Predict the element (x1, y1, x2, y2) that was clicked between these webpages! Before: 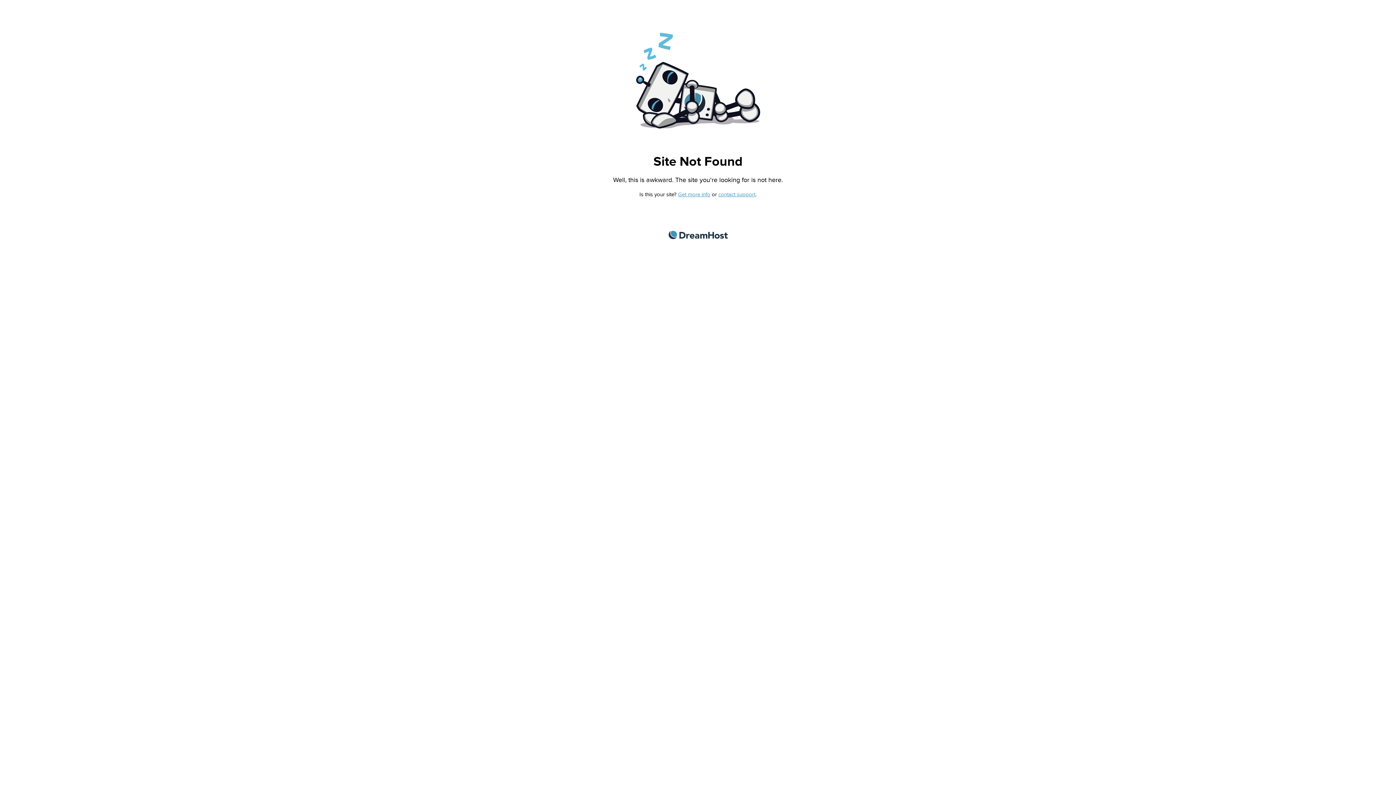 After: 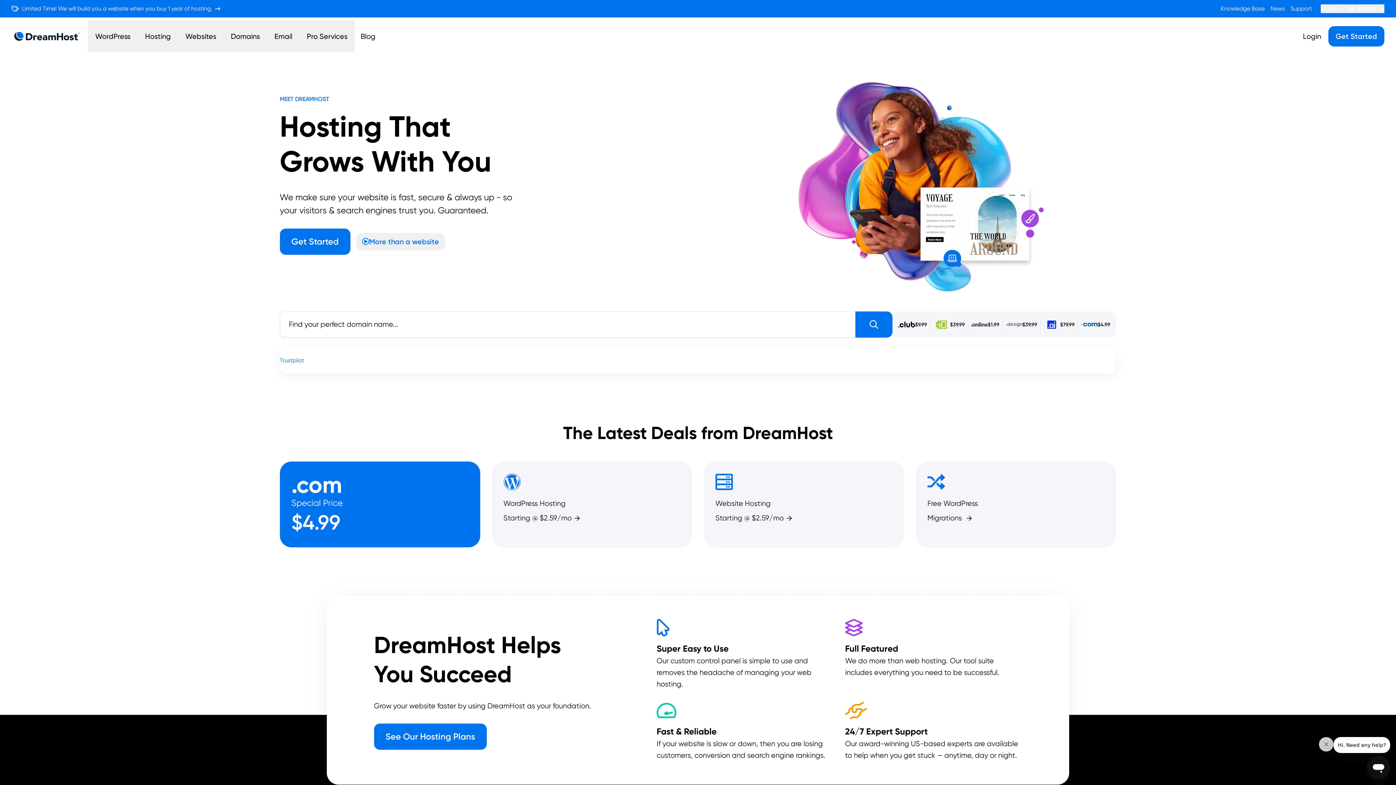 Action: bbox: (668, 230, 727, 239) label: DreamHost